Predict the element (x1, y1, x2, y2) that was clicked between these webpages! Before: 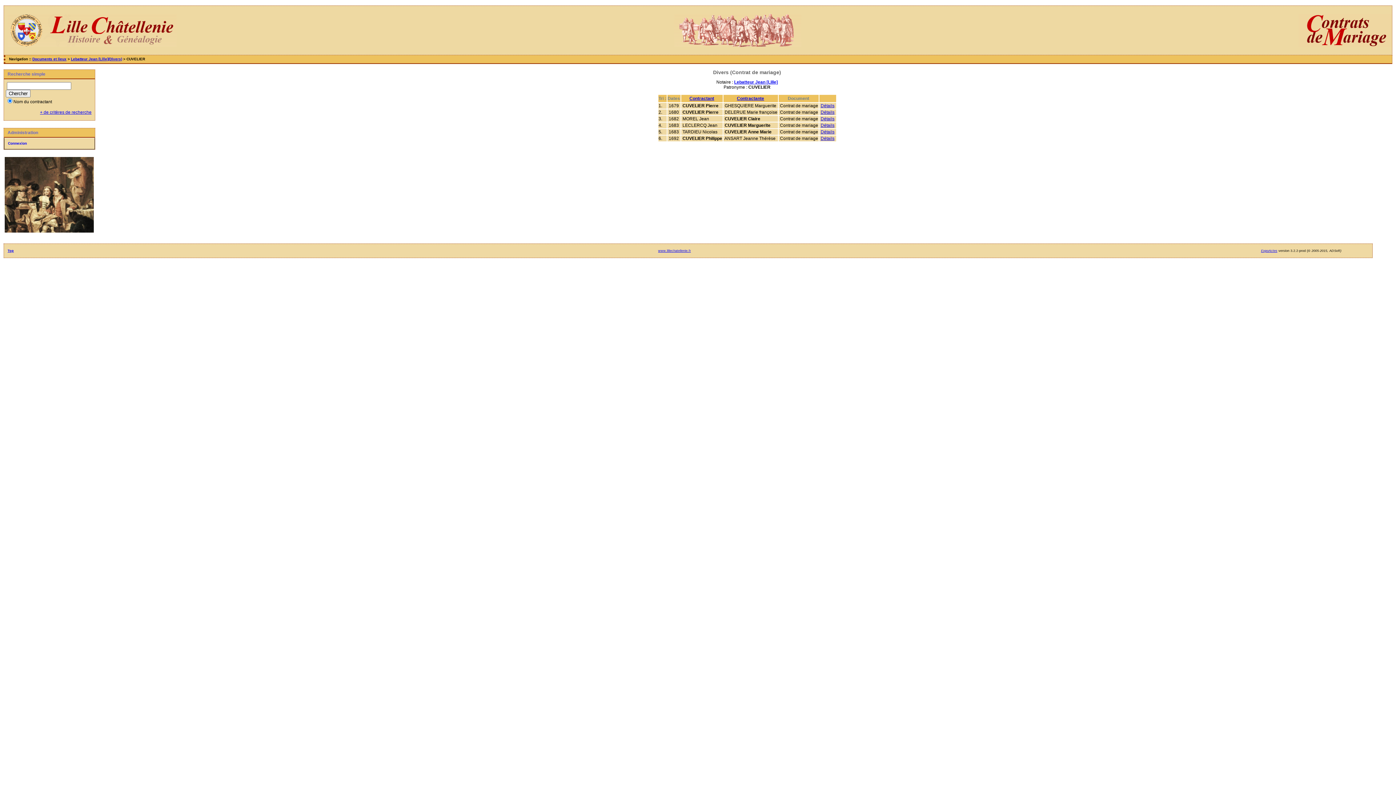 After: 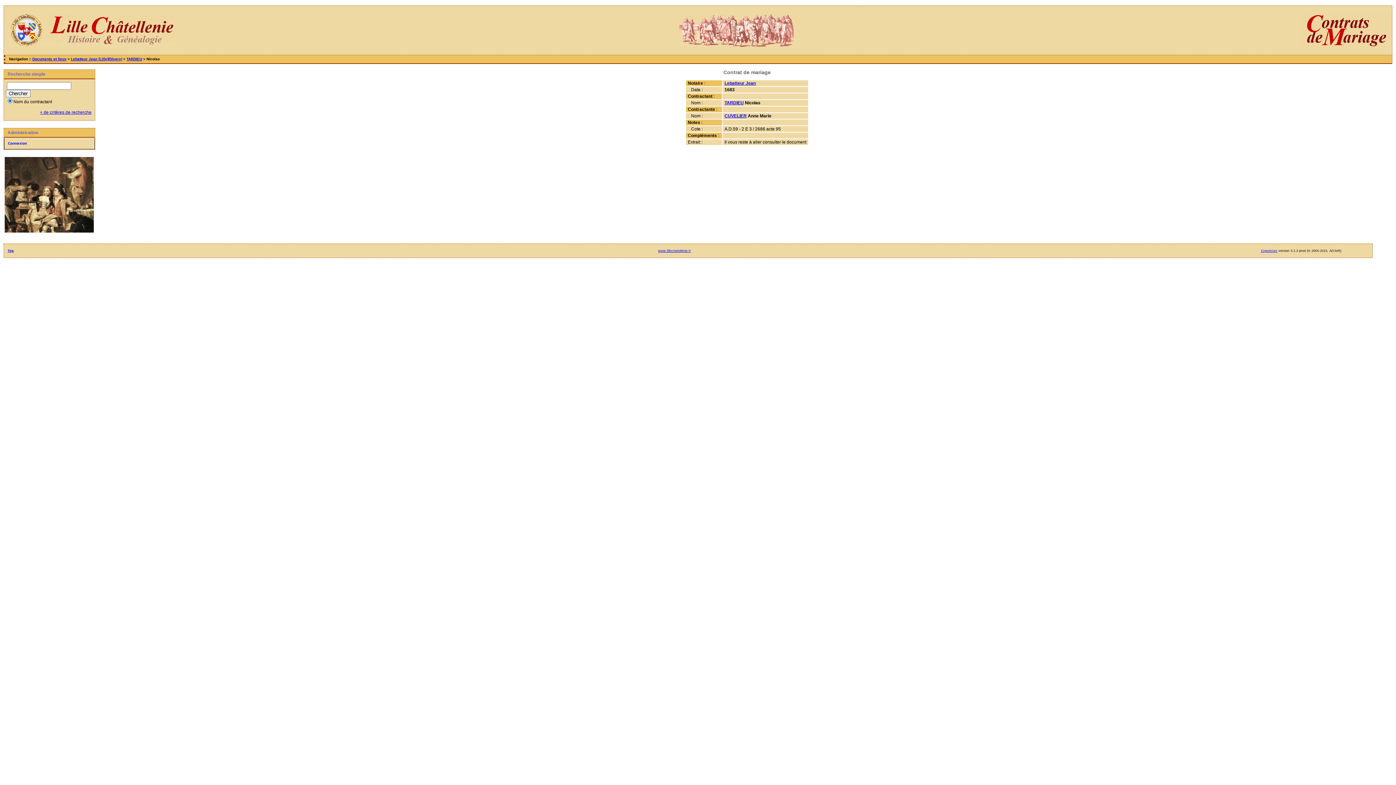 Action: label: Détails bbox: (820, 129, 834, 134)